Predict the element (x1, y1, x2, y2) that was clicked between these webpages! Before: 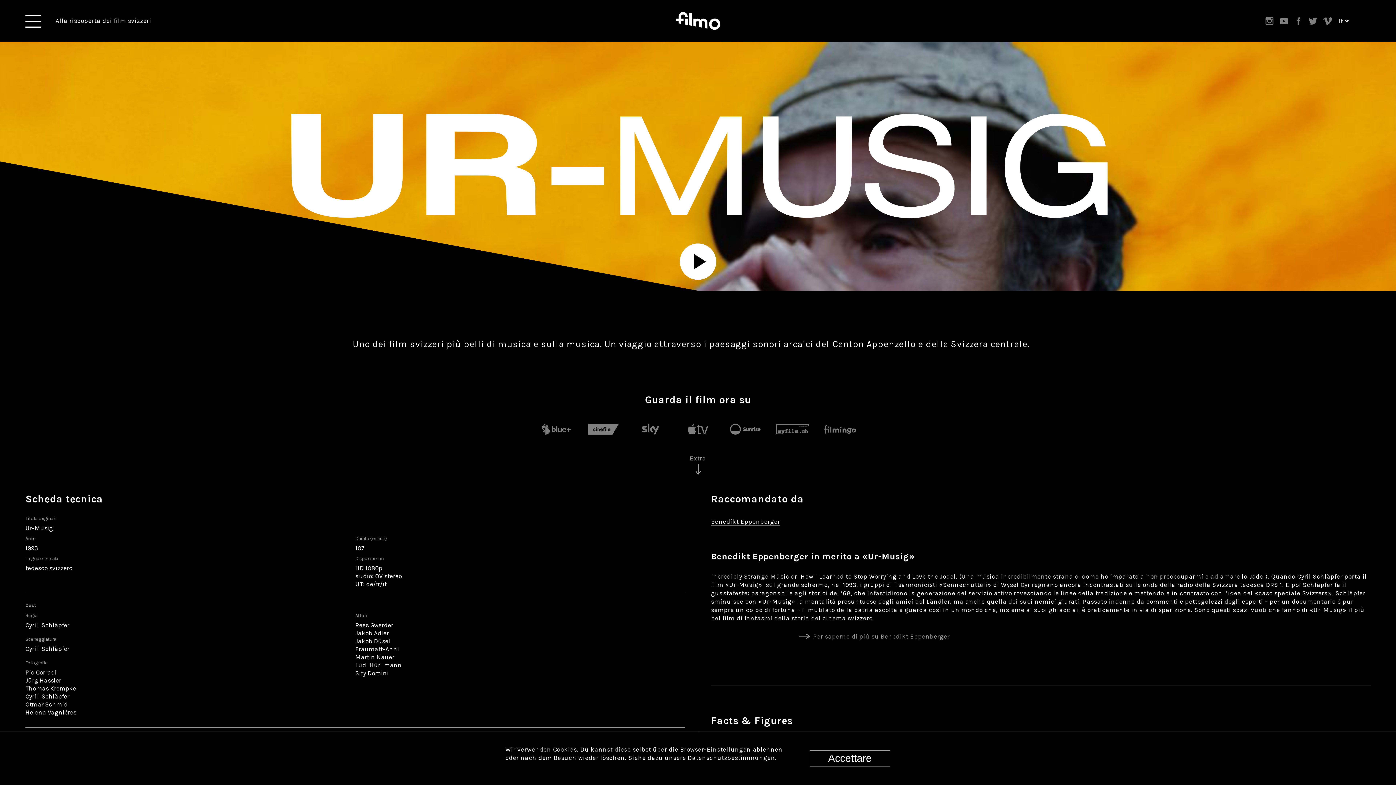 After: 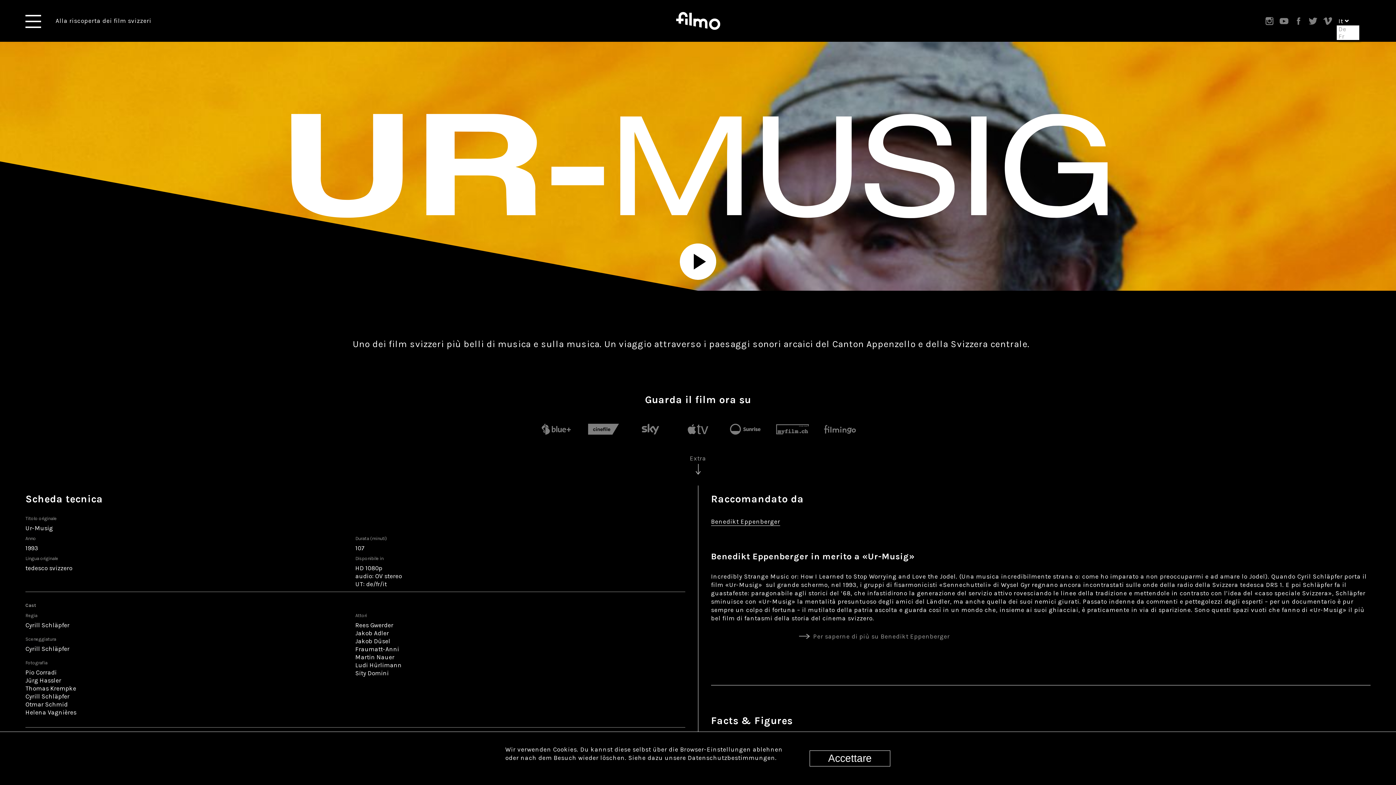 Action: label: It  bbox: (1337, 17, 1349, 24)